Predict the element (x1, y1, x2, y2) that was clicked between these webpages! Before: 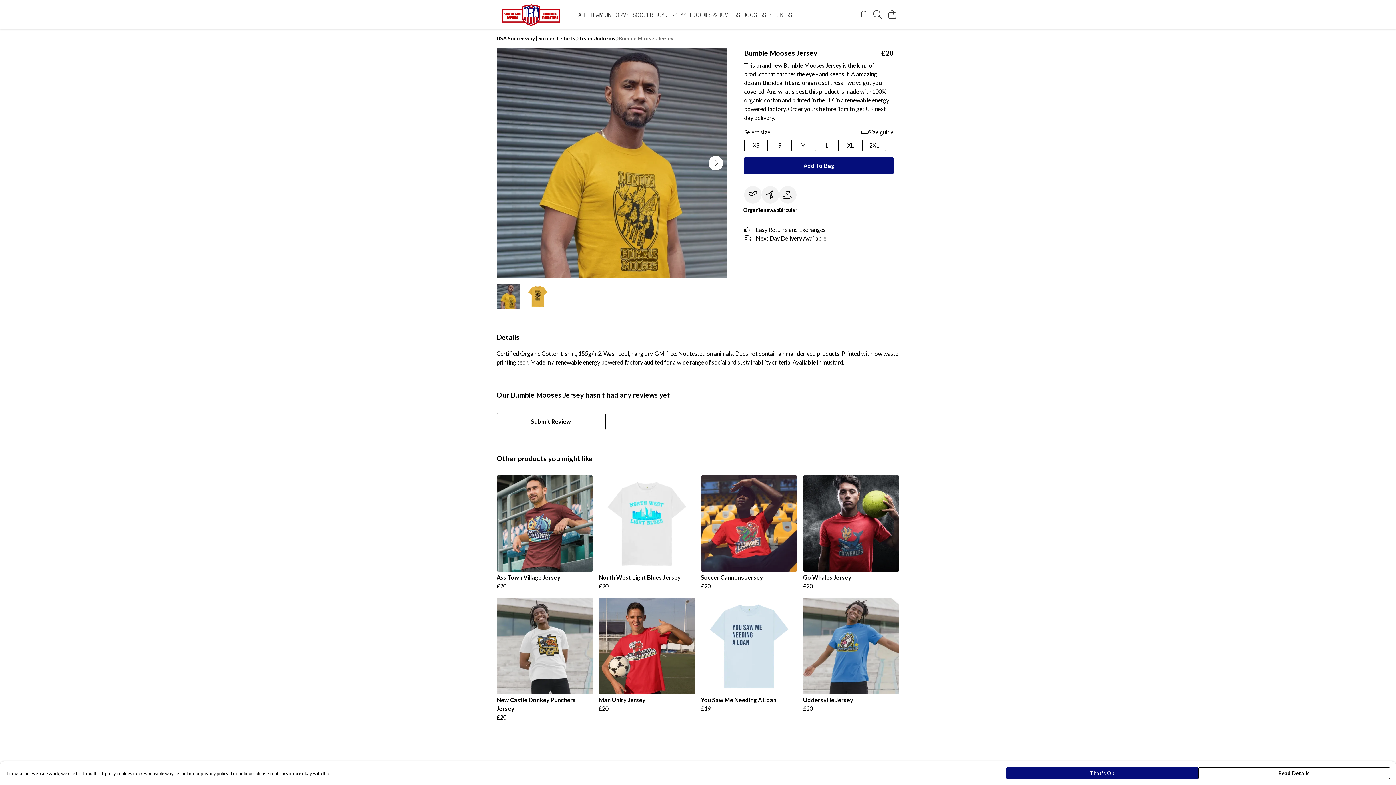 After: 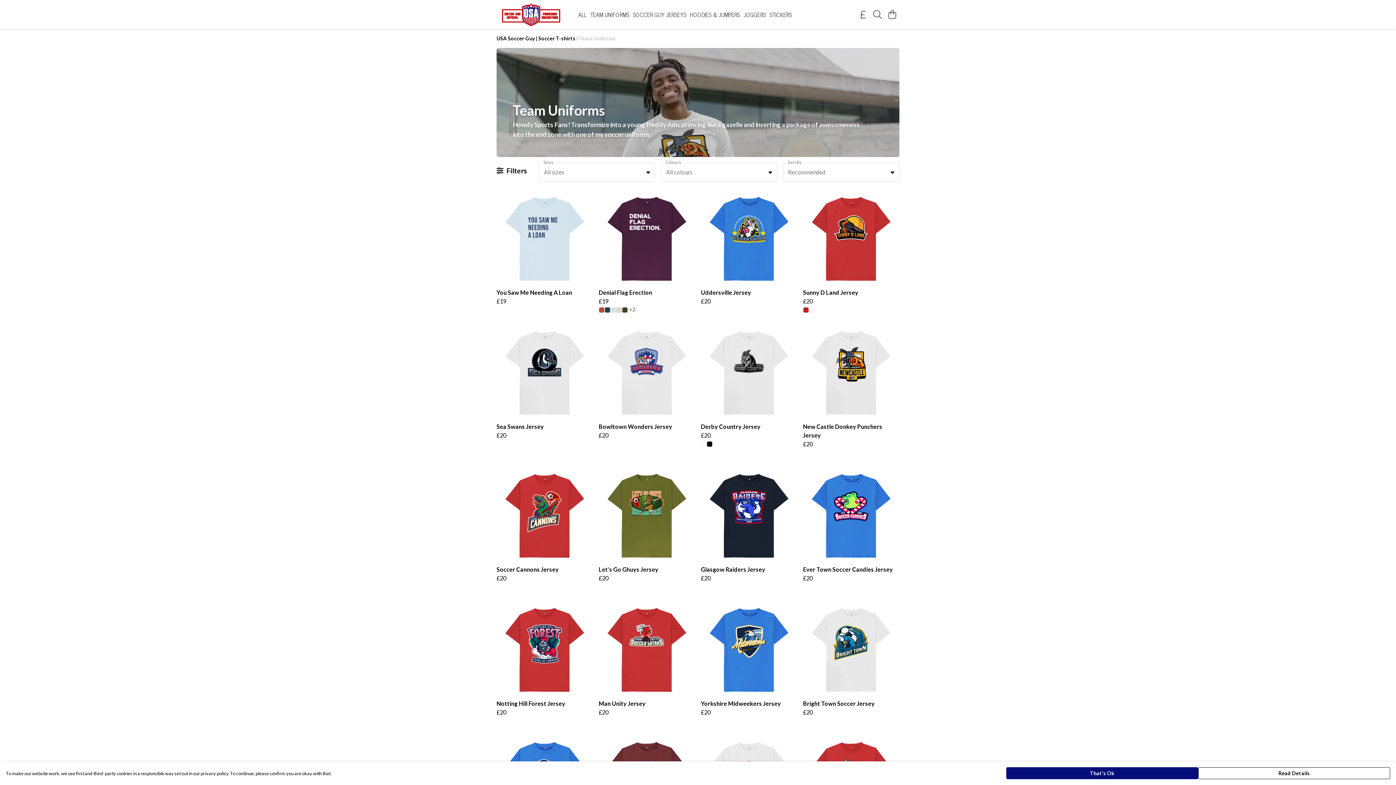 Action: bbox: (578, 34, 615, 42) label: Team Uniforms